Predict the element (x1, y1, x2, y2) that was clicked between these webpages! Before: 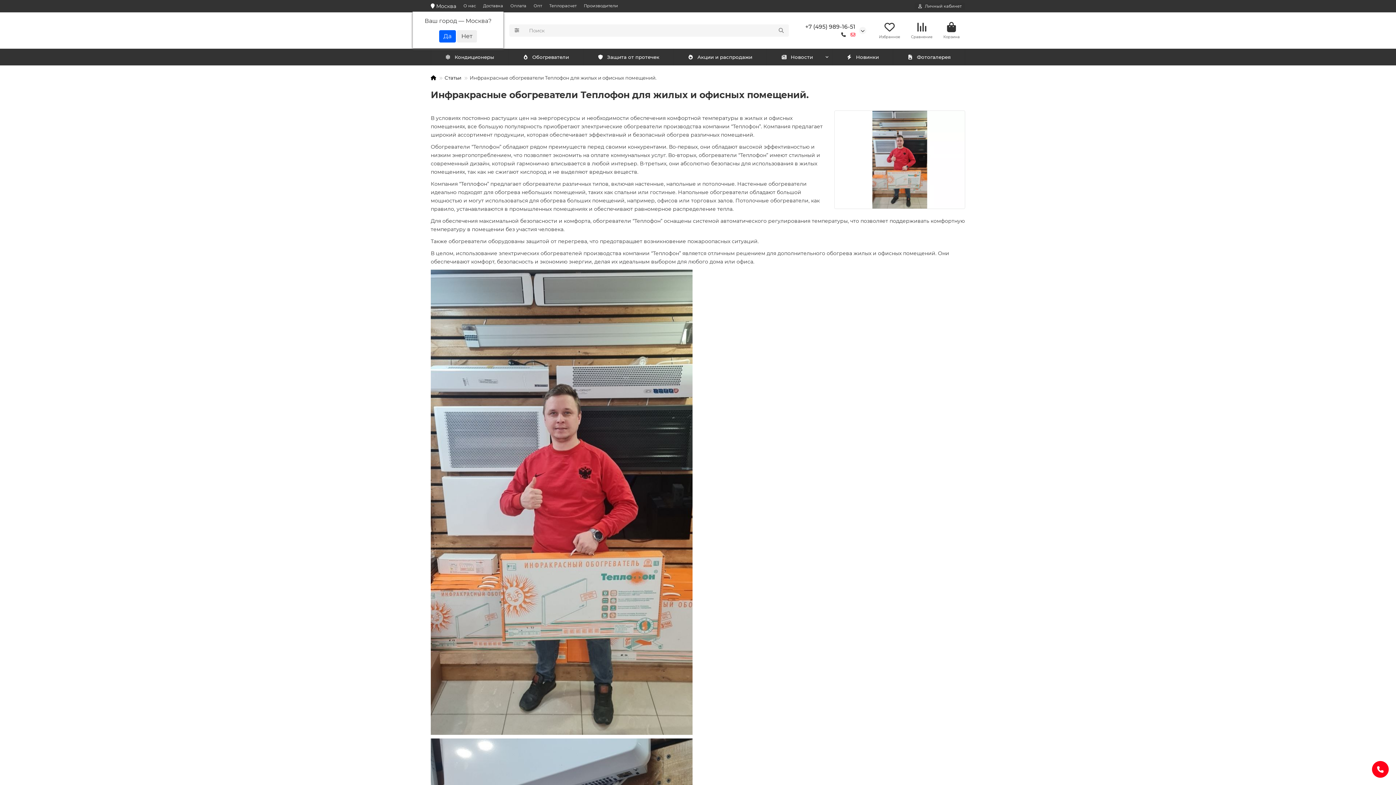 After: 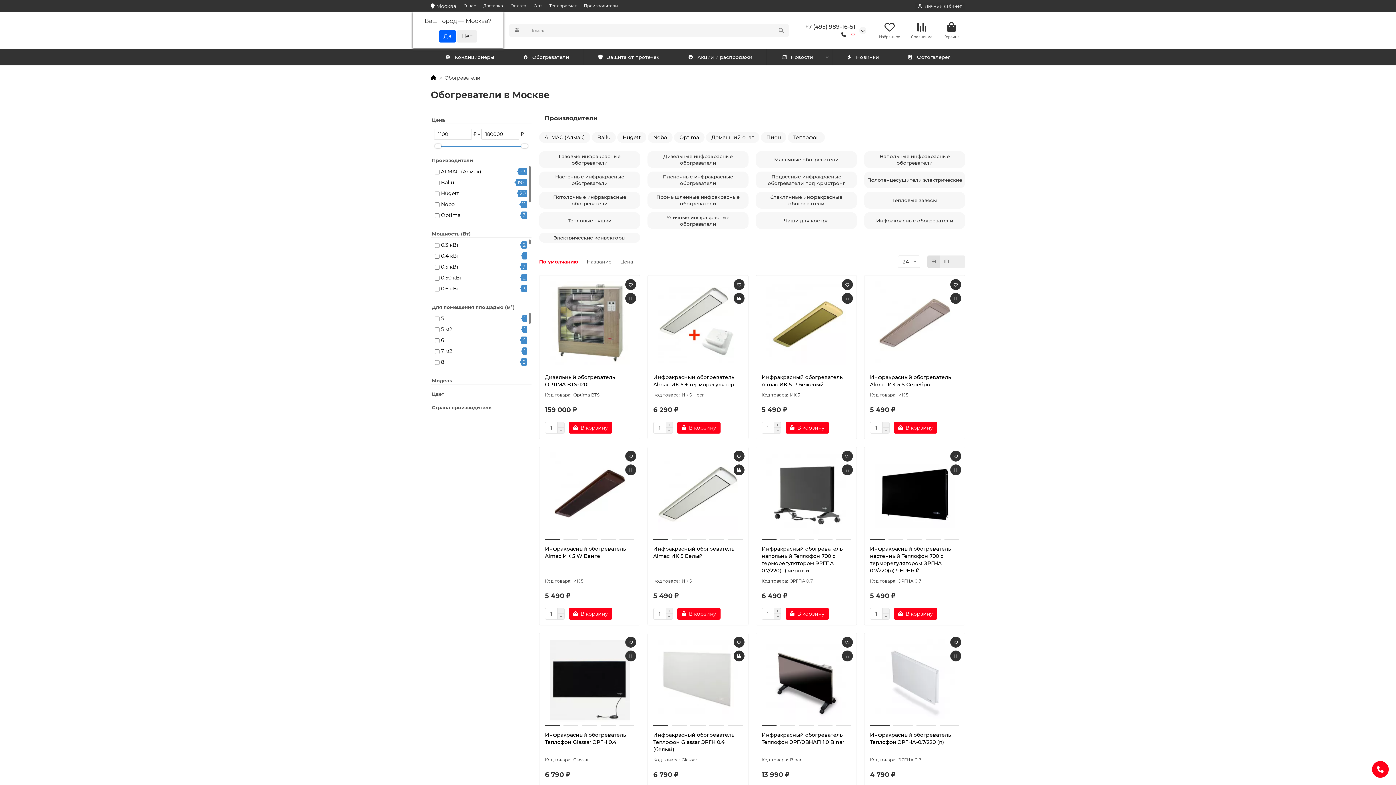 Action: bbox: (508, 48, 583, 65) label: Обогреватели